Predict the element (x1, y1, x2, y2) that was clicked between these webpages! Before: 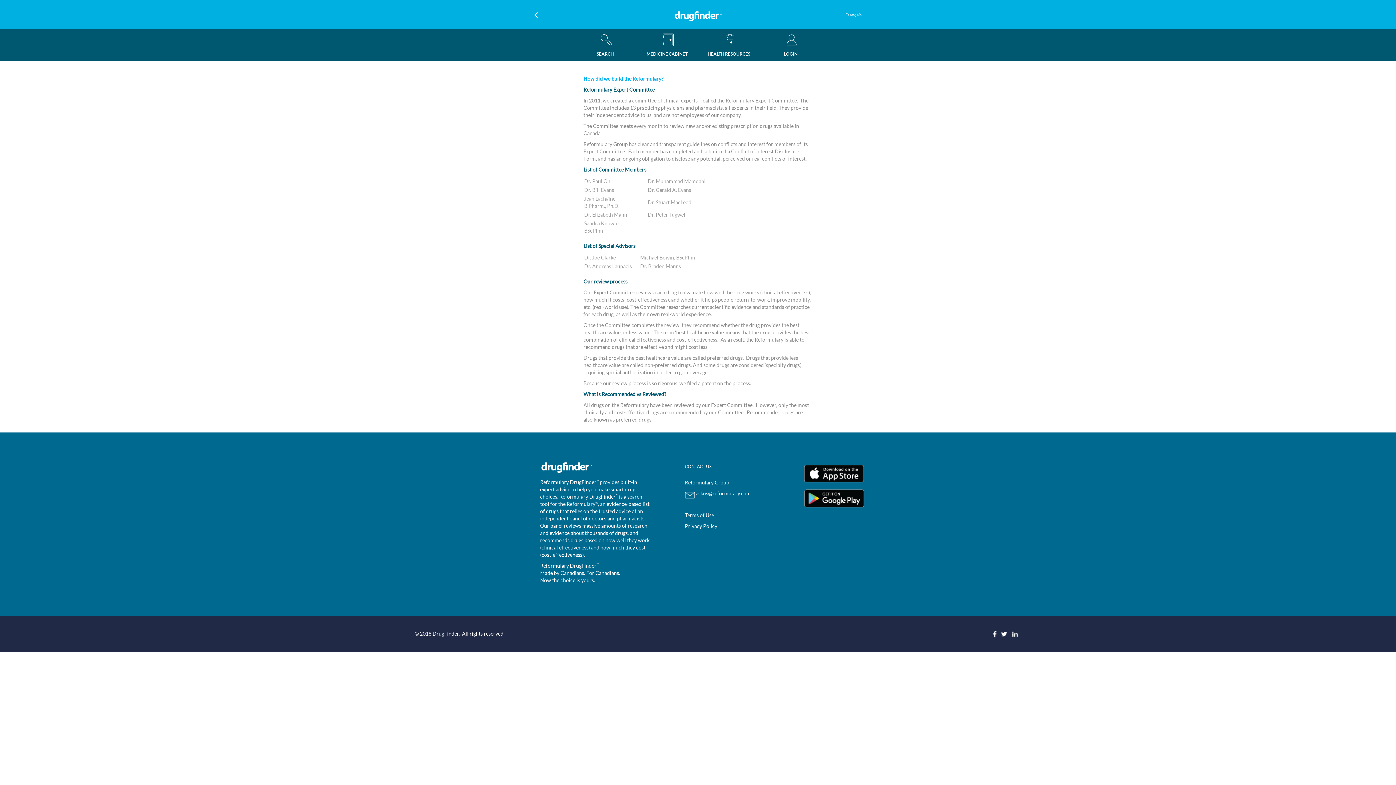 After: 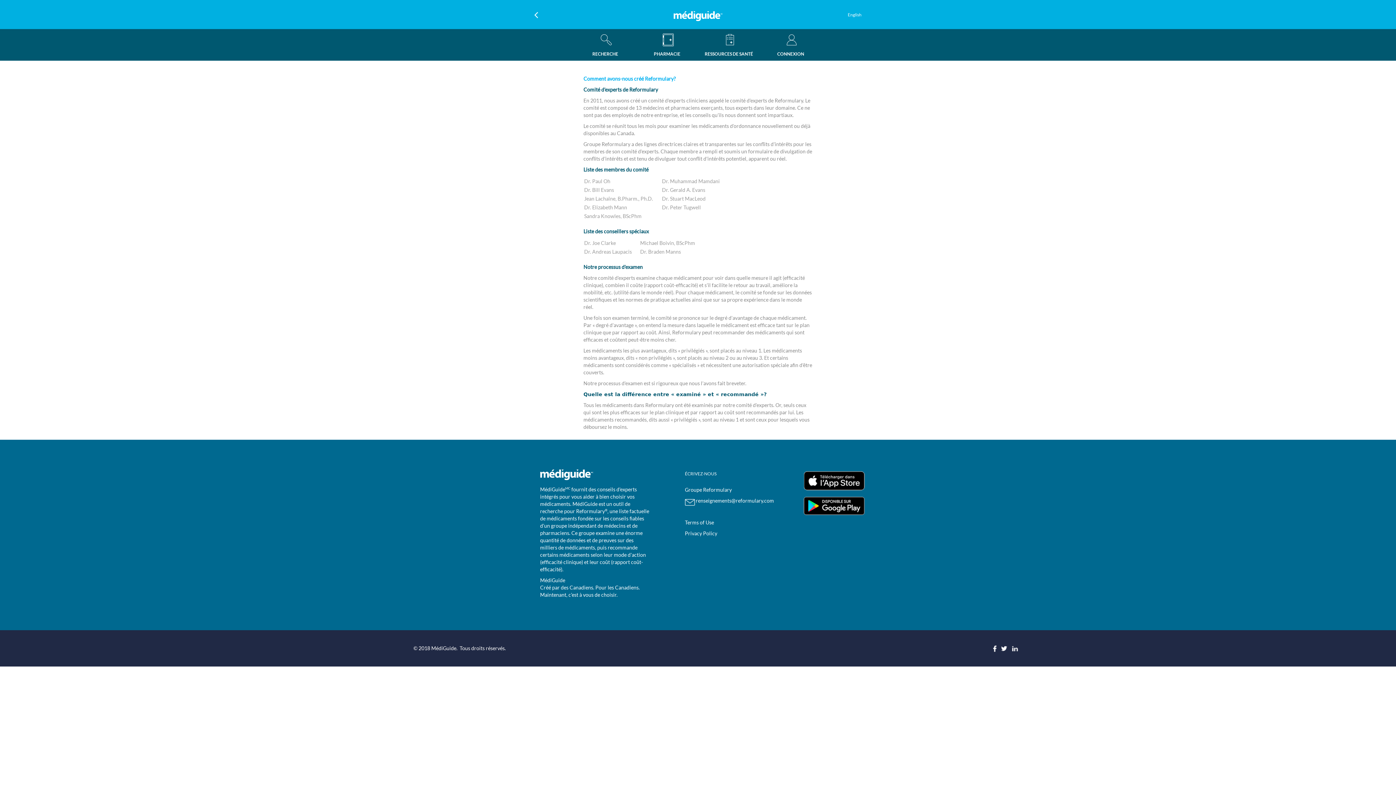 Action: label: Français bbox: (845, 8, 861, 17)